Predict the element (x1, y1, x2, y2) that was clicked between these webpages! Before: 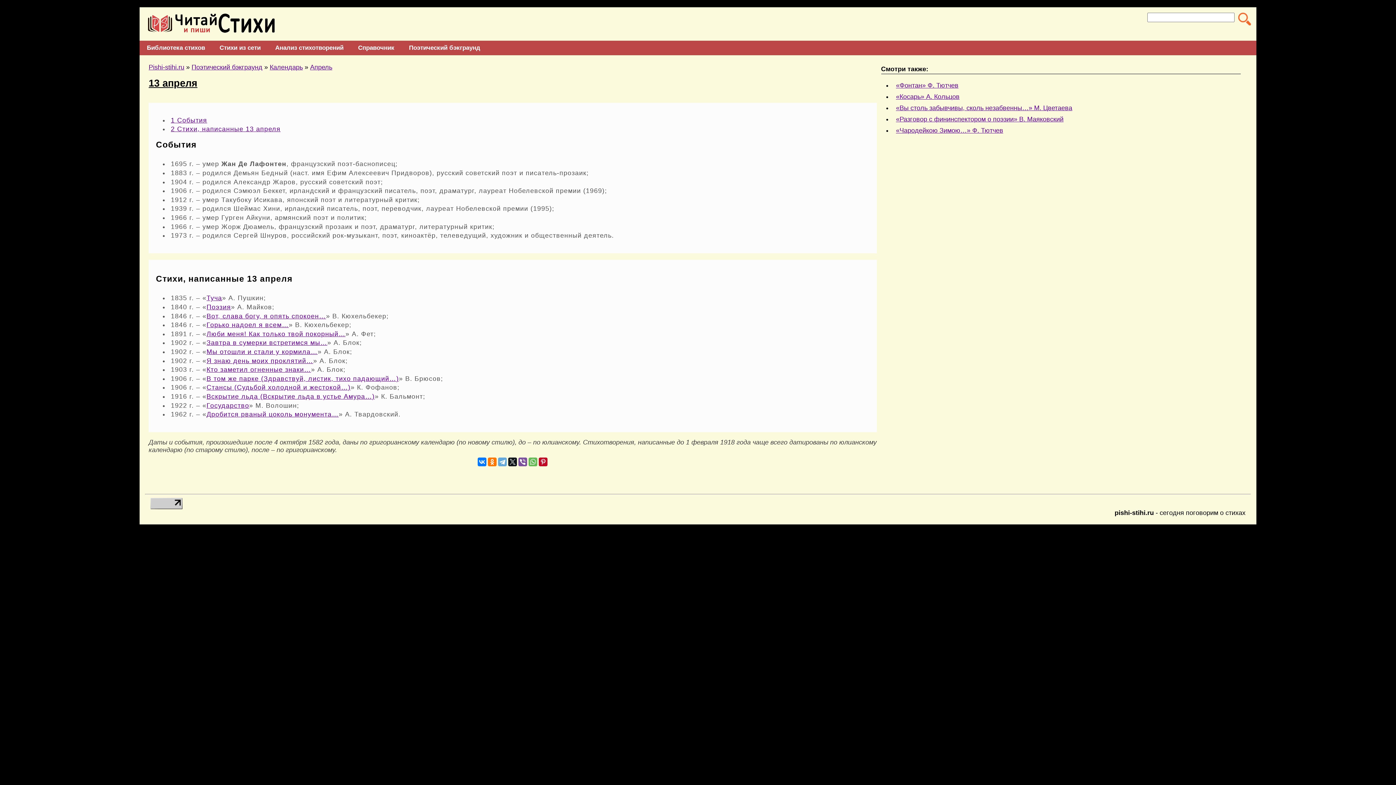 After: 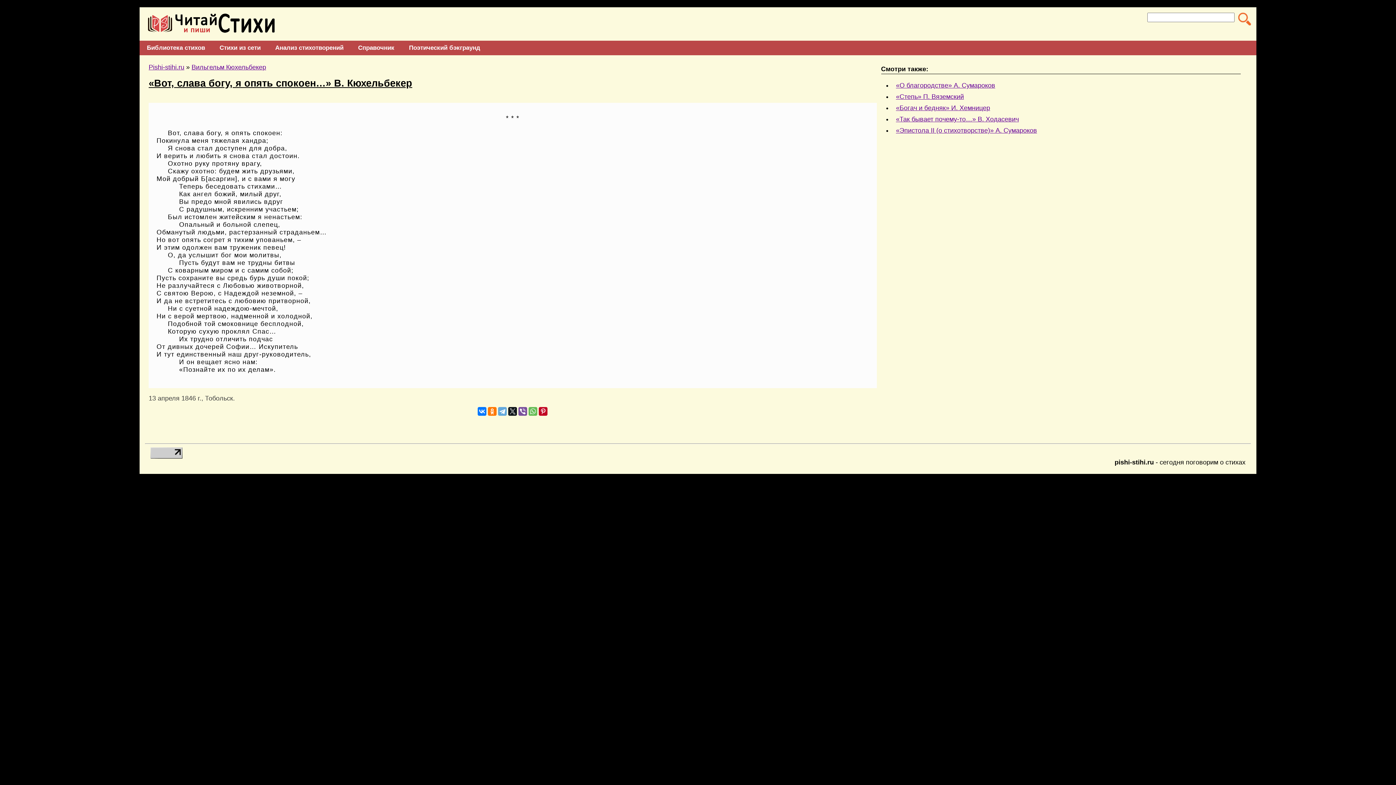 Action: label: Вот, слава богу, я опять спокоен… bbox: (206, 312, 326, 319)